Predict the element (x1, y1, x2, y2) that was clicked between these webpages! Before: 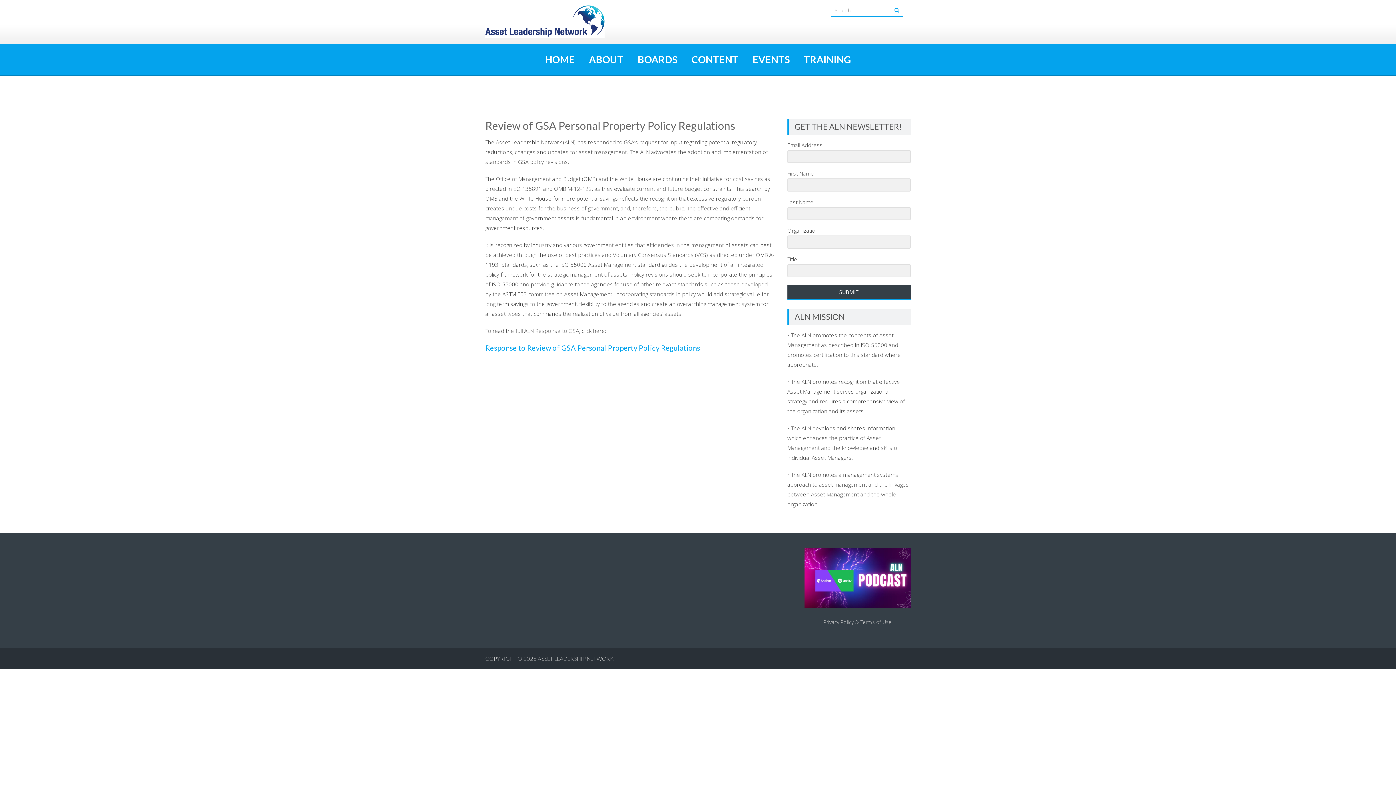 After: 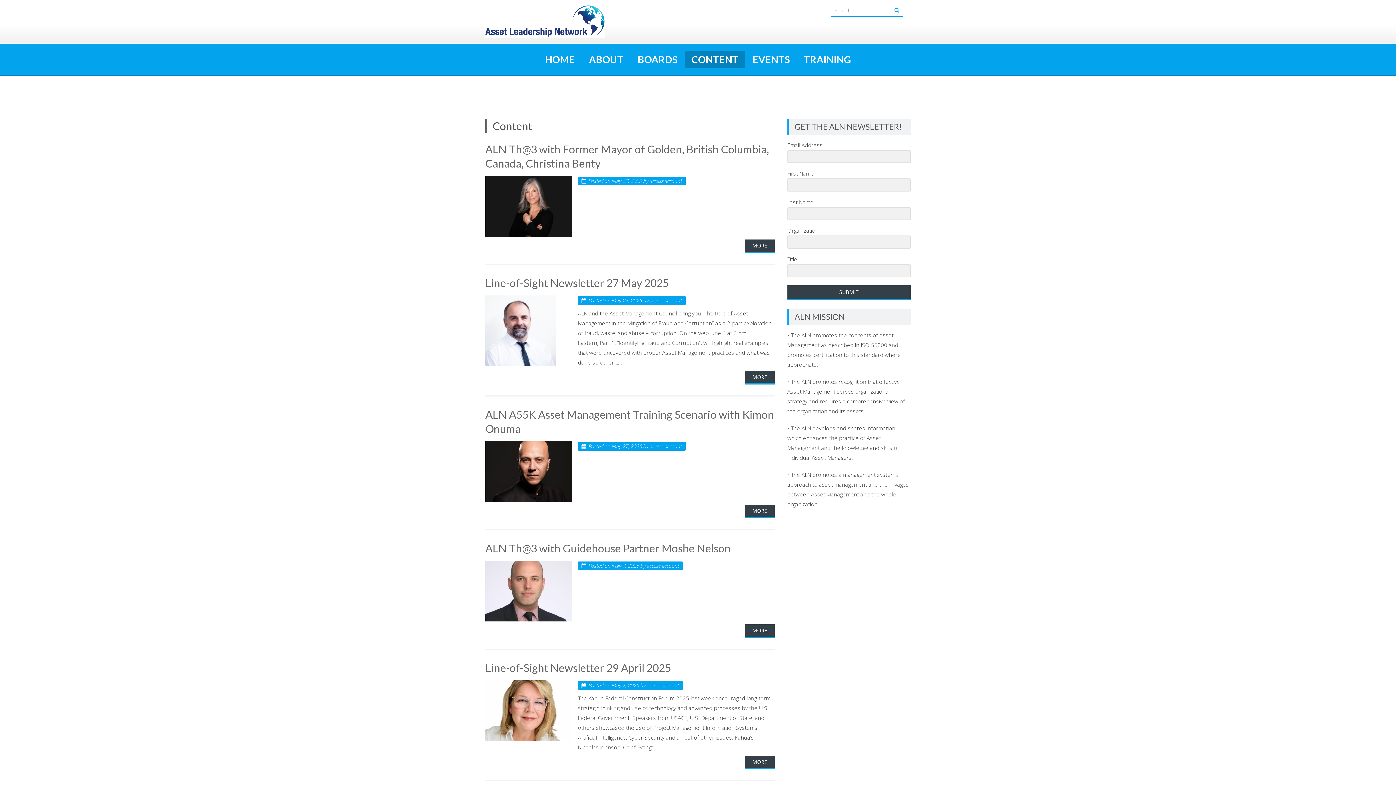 Action: bbox: (685, 50, 745, 68) label: CONTENT